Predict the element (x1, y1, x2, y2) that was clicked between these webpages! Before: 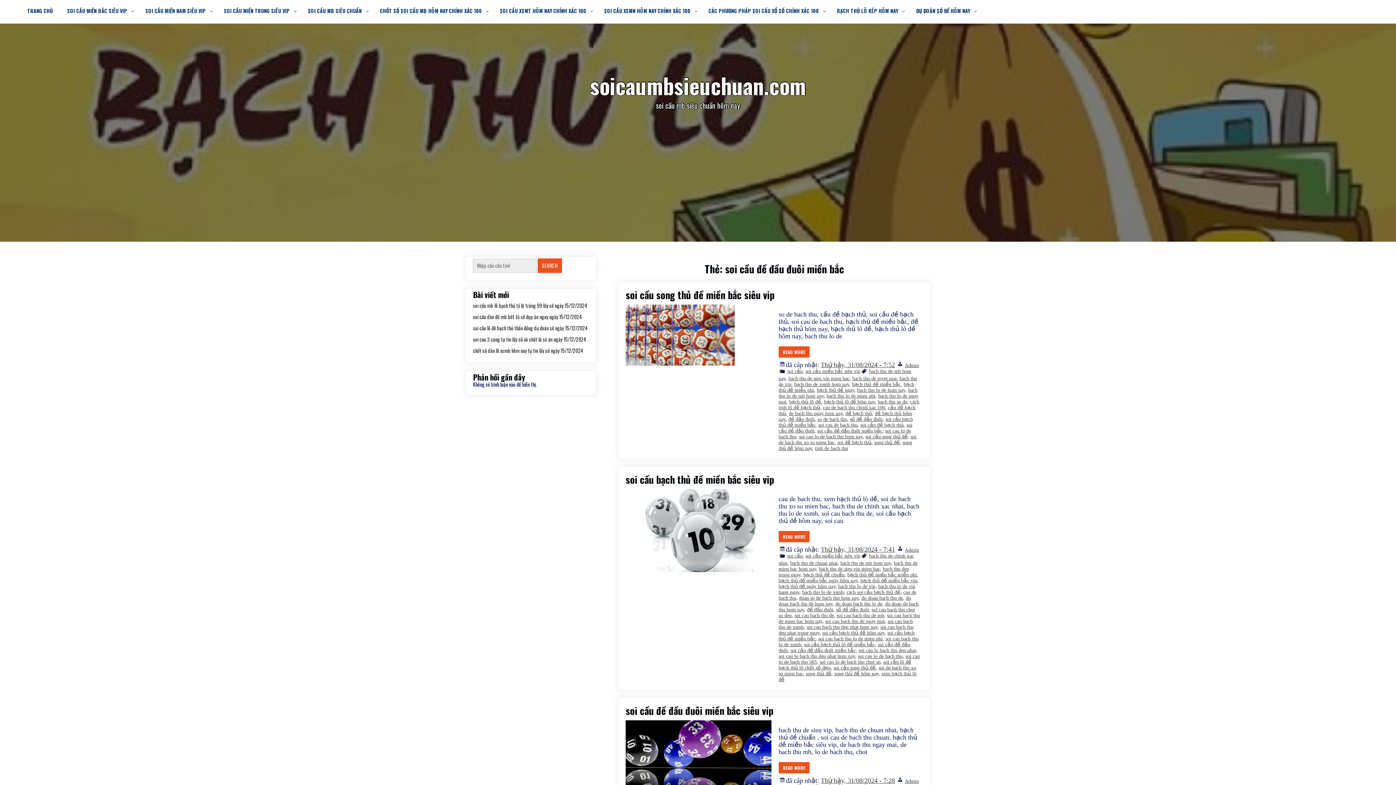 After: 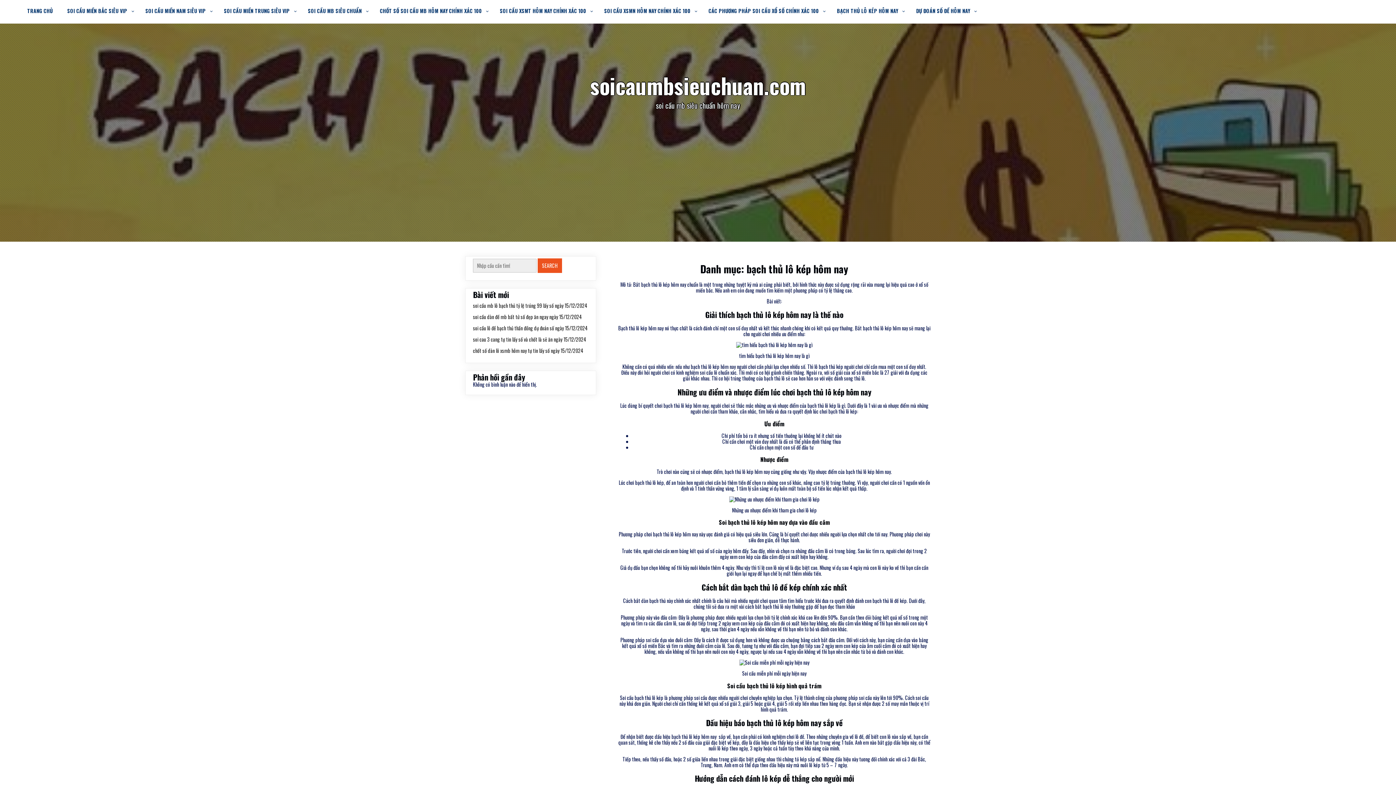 Action: bbox: (831, 0, 910, 22) label: BẠCH THỦ LÔ KÉP HÔM NAY